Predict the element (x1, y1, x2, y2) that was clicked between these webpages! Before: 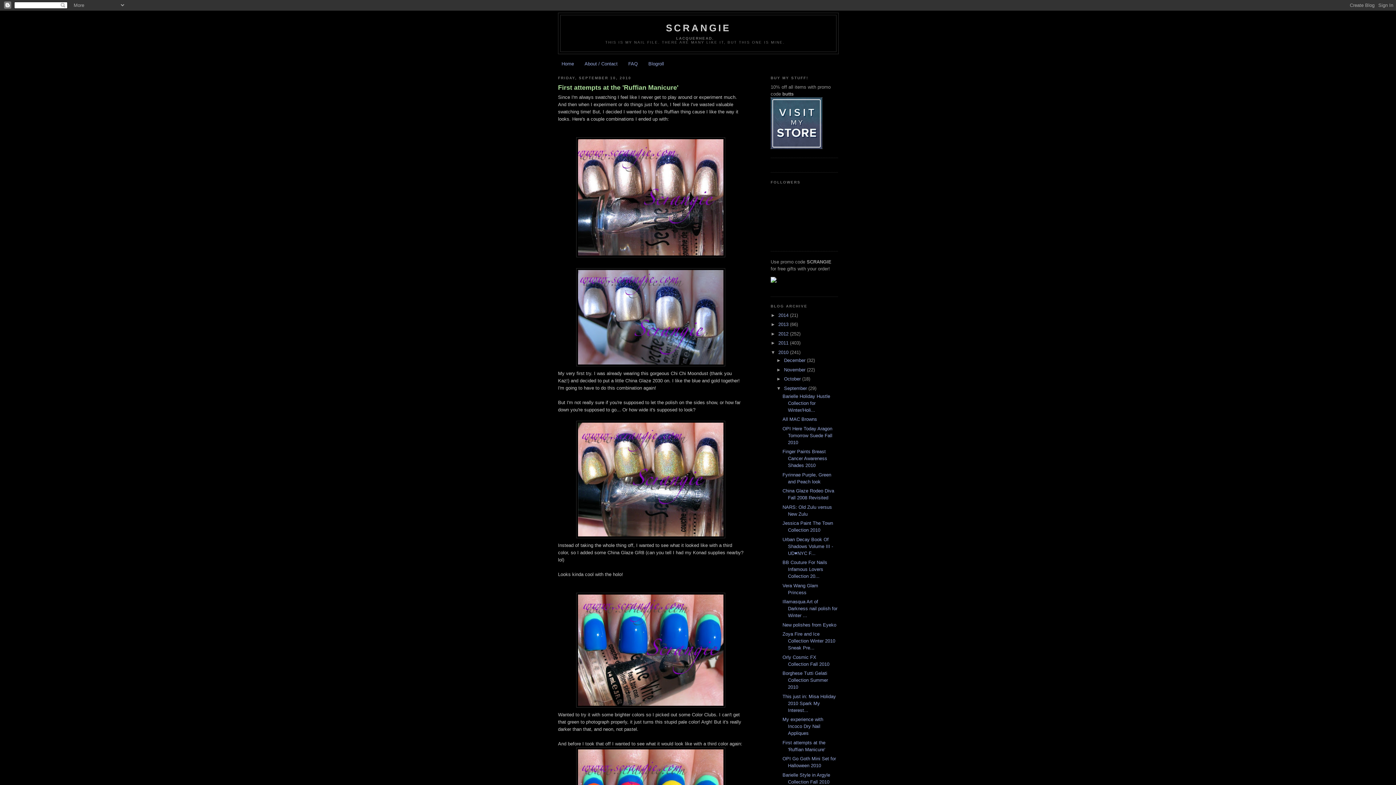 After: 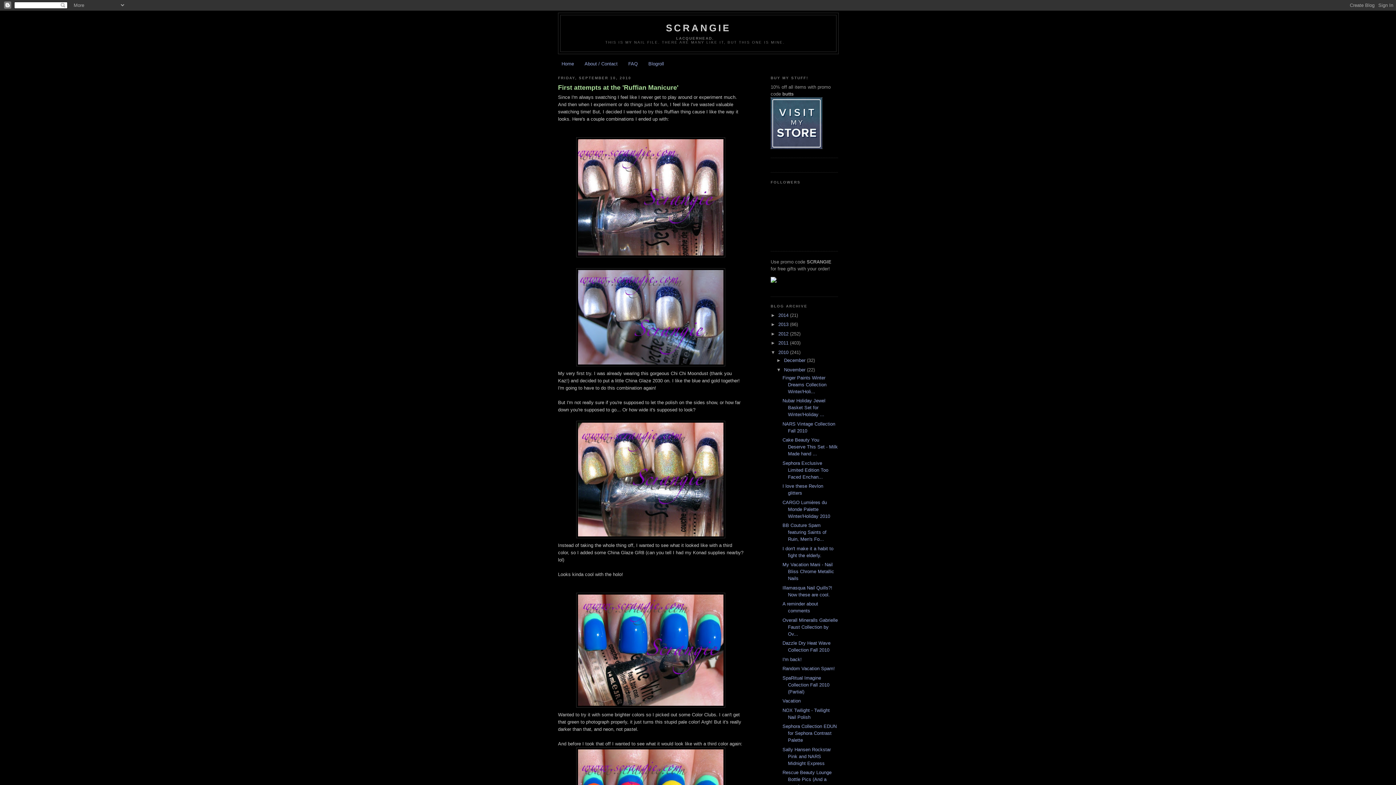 Action: label: ►   bbox: (776, 367, 784, 372)